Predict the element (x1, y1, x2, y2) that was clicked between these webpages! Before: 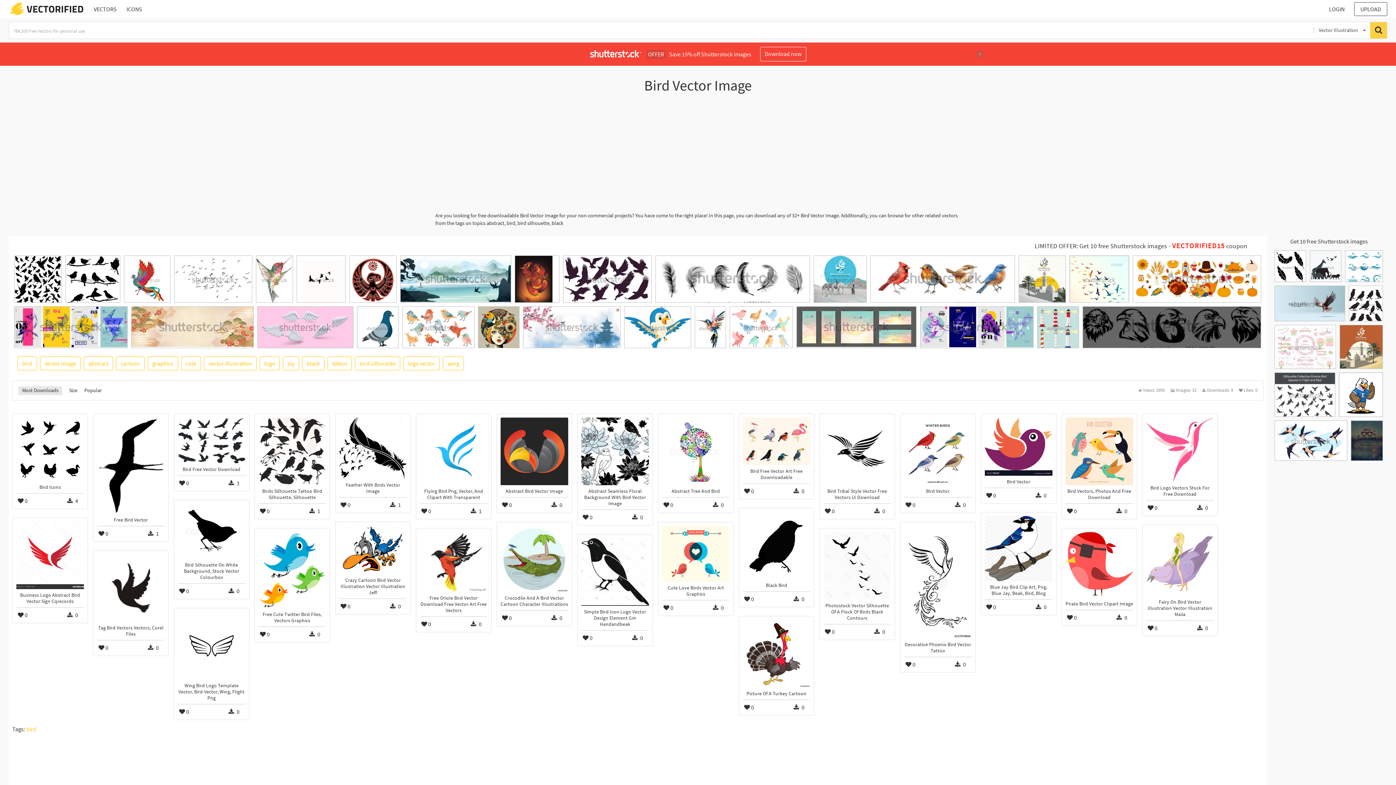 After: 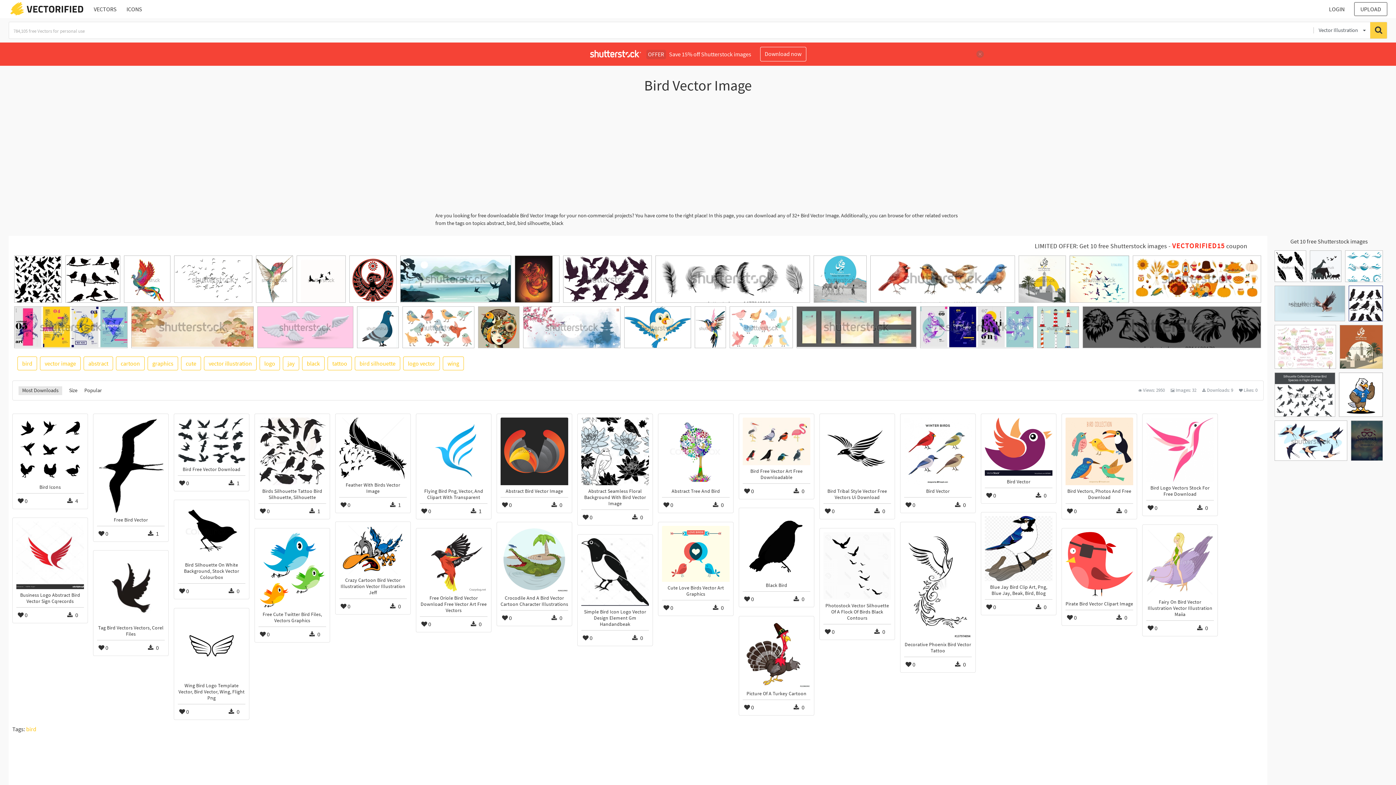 Action: bbox: (1349, 286, 1382, 325)